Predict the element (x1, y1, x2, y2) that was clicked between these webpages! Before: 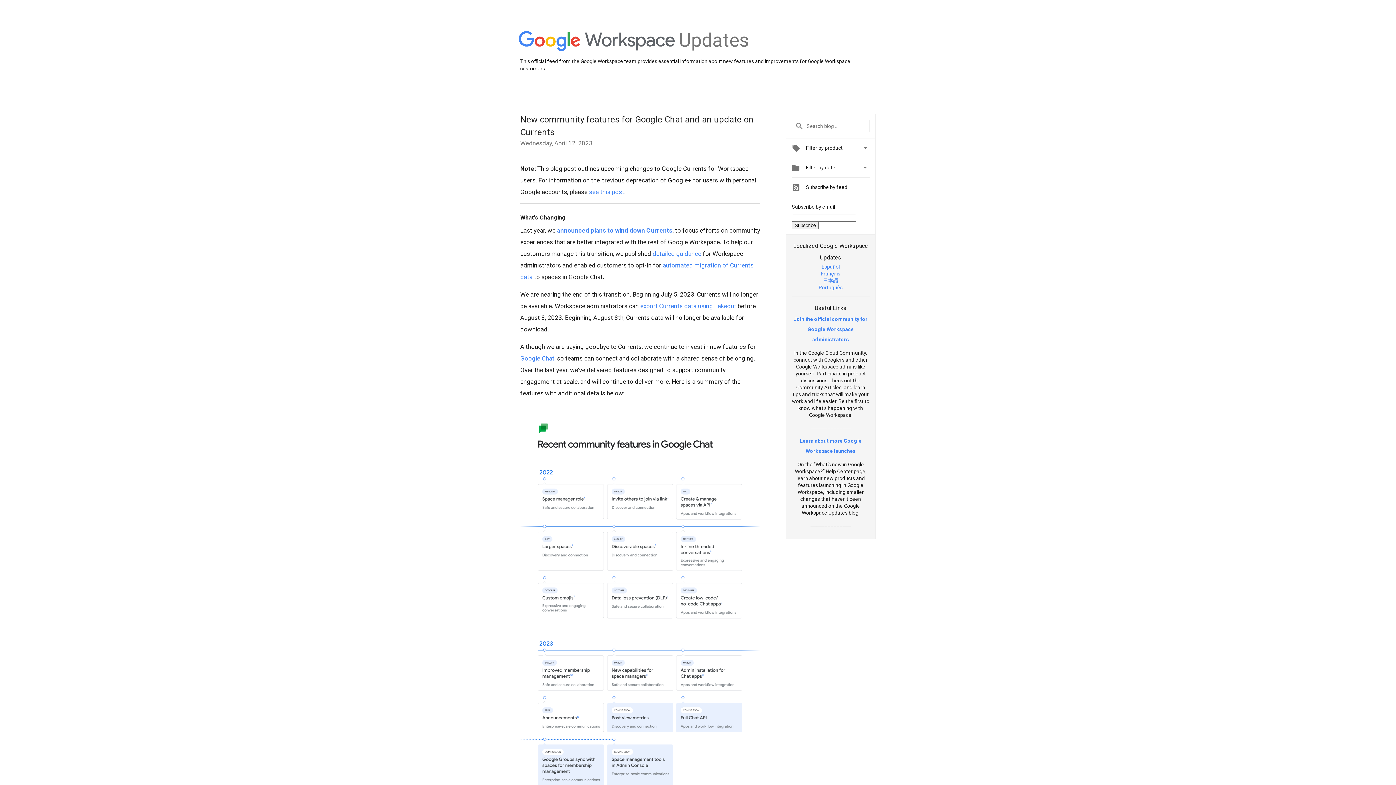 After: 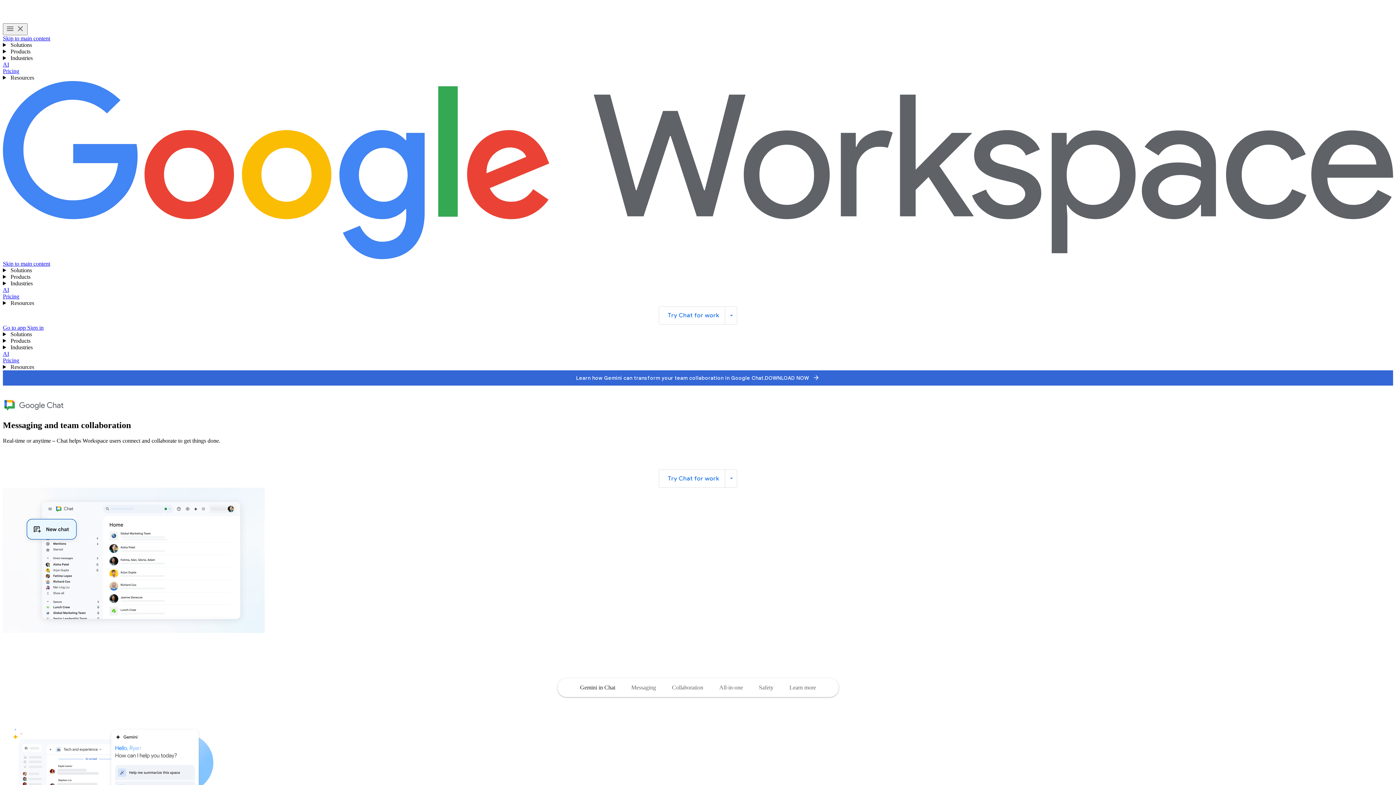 Action: bbox: (520, 354, 554, 362) label: Google Chat